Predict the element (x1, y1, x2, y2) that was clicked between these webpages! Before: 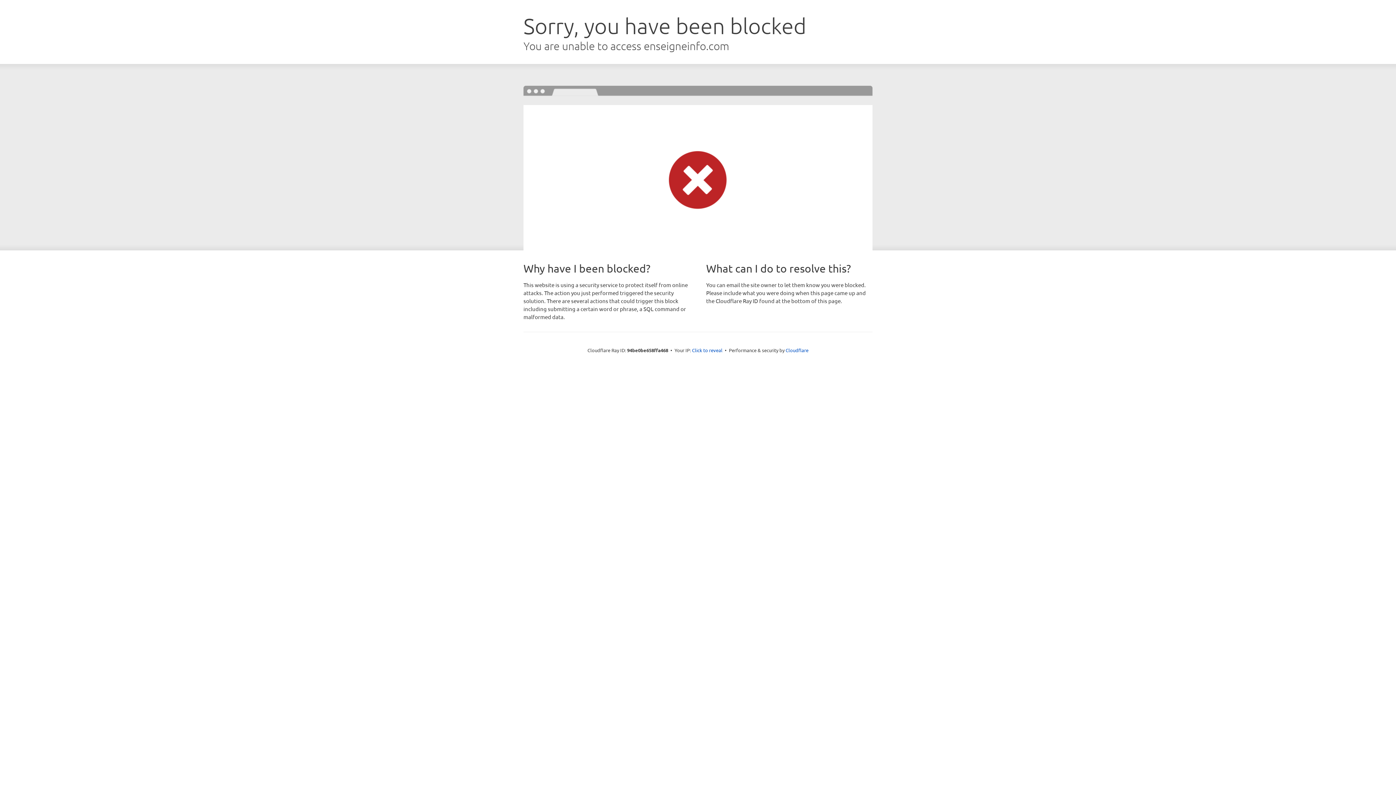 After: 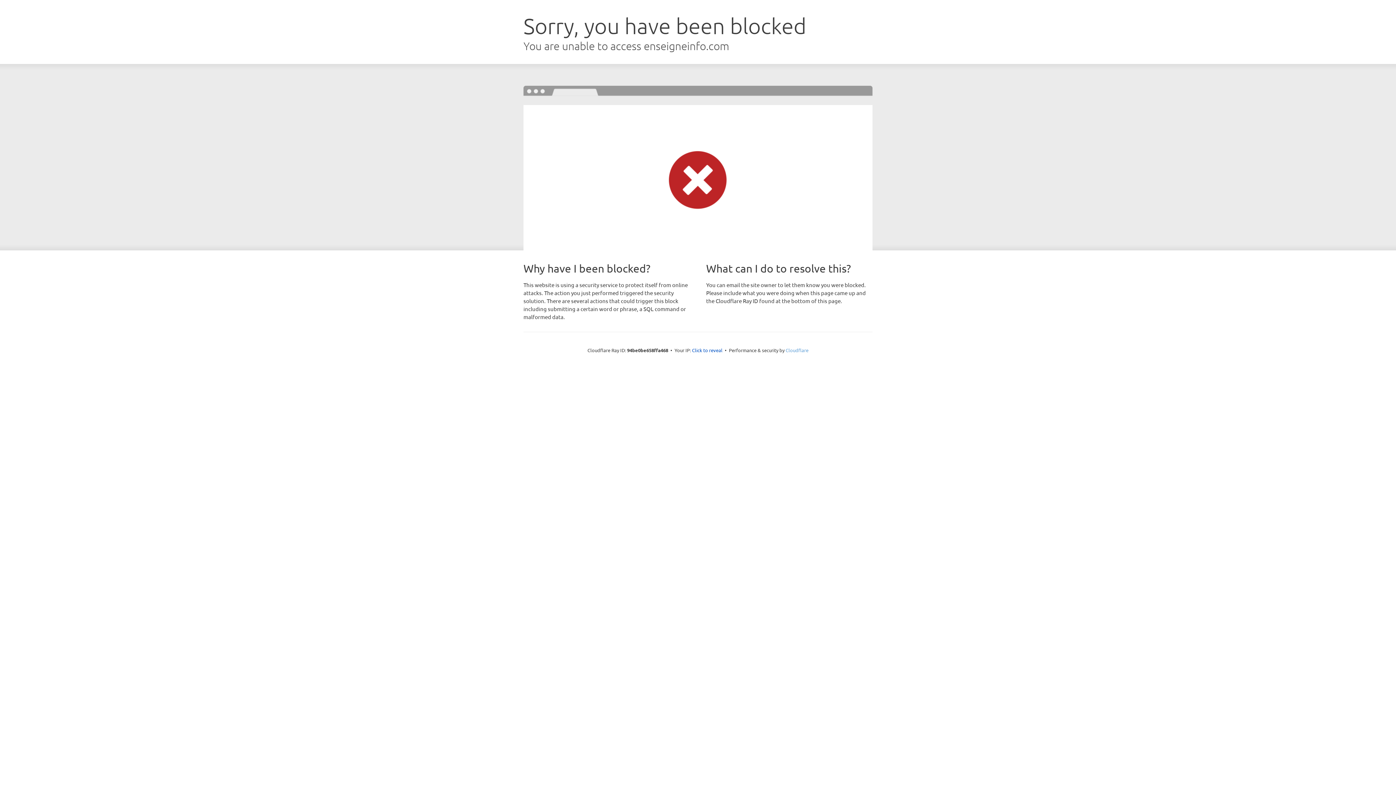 Action: bbox: (785, 347, 808, 353) label: Cloudflare